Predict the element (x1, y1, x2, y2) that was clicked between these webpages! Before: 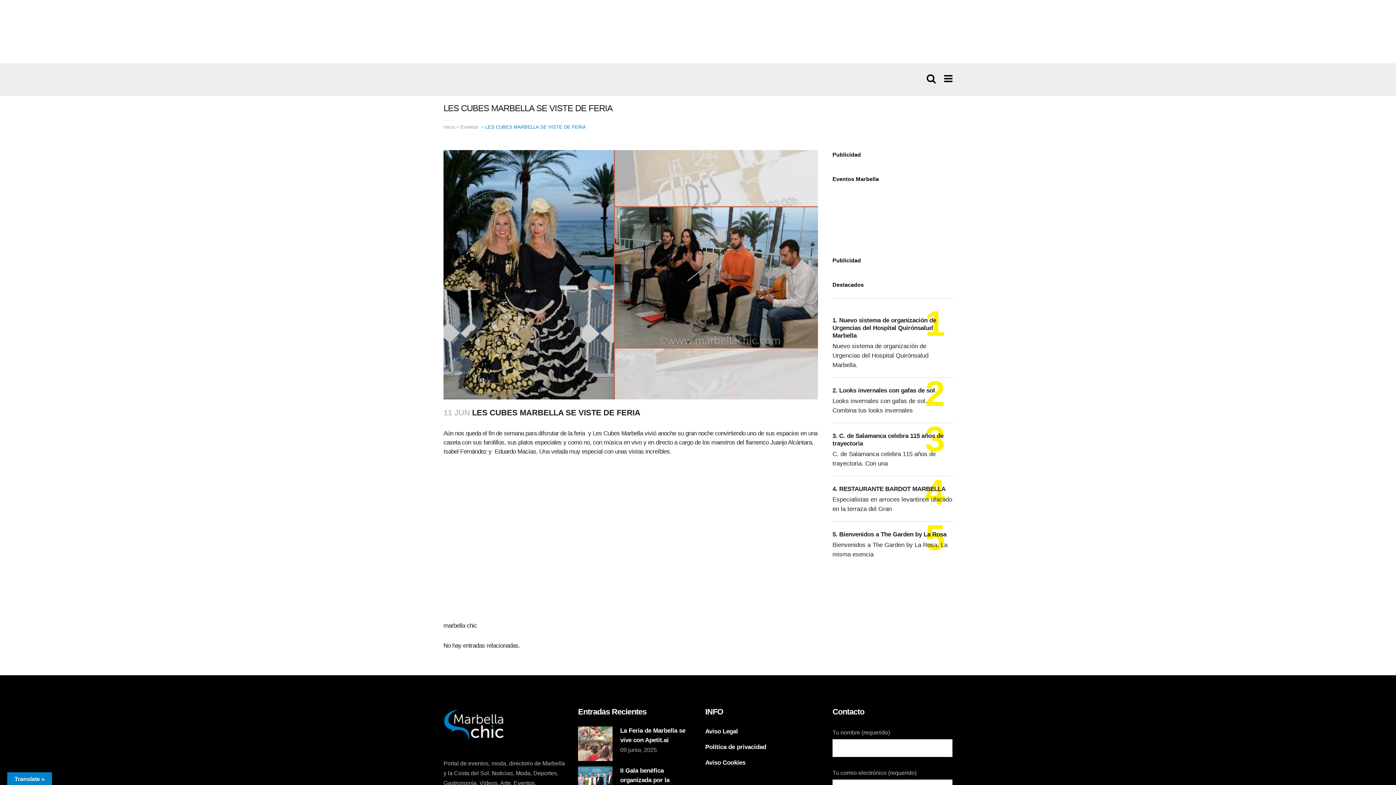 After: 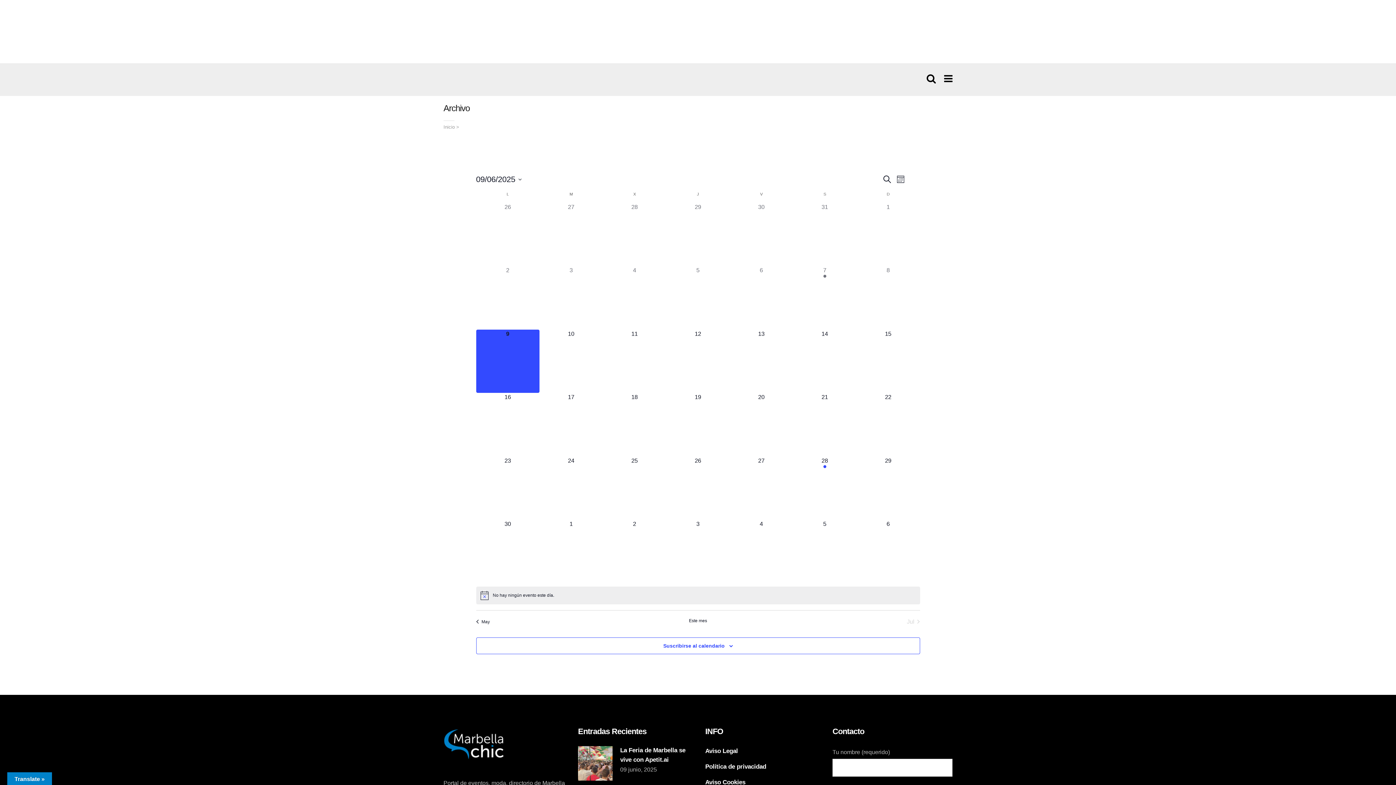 Action: label: Calendario de eventos de Marbella bbox: (832, 210, 952, 217)